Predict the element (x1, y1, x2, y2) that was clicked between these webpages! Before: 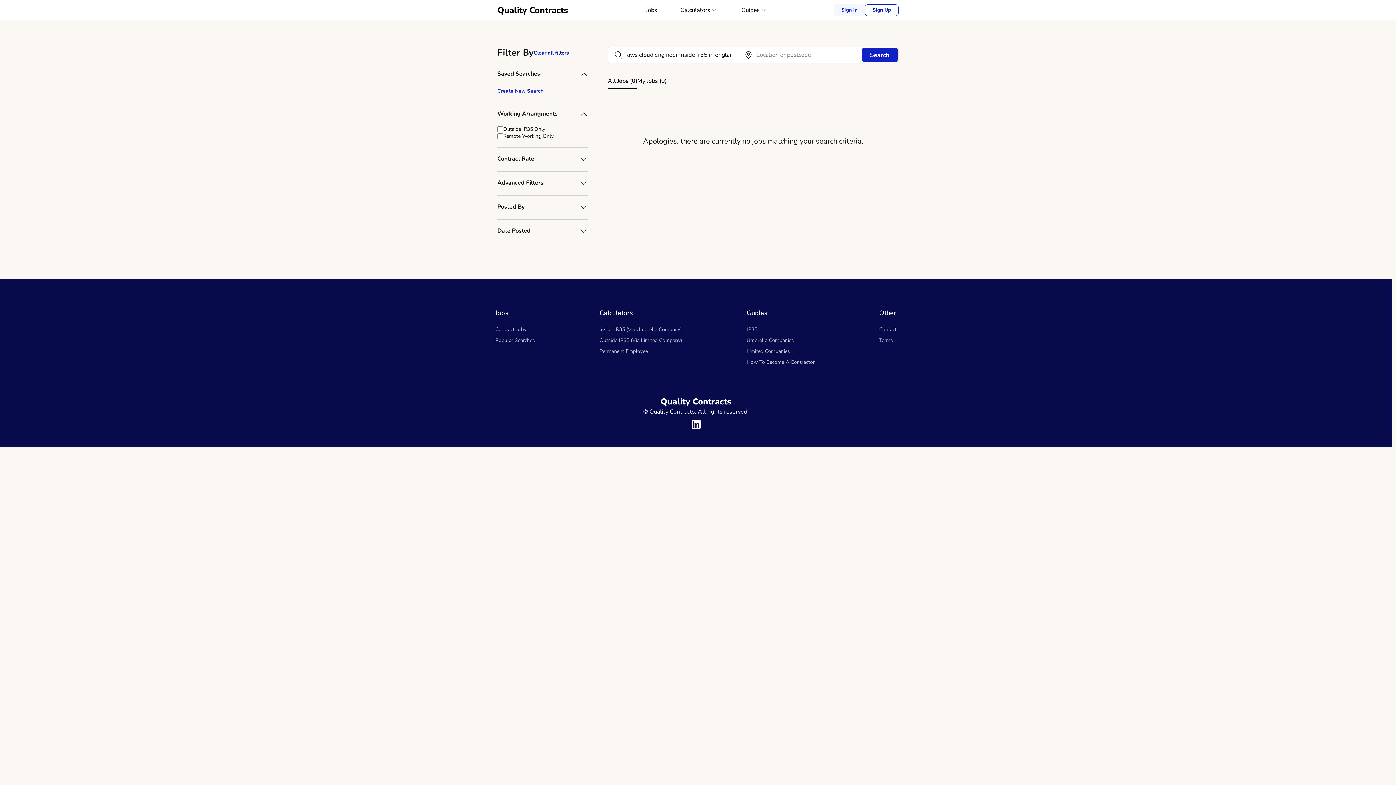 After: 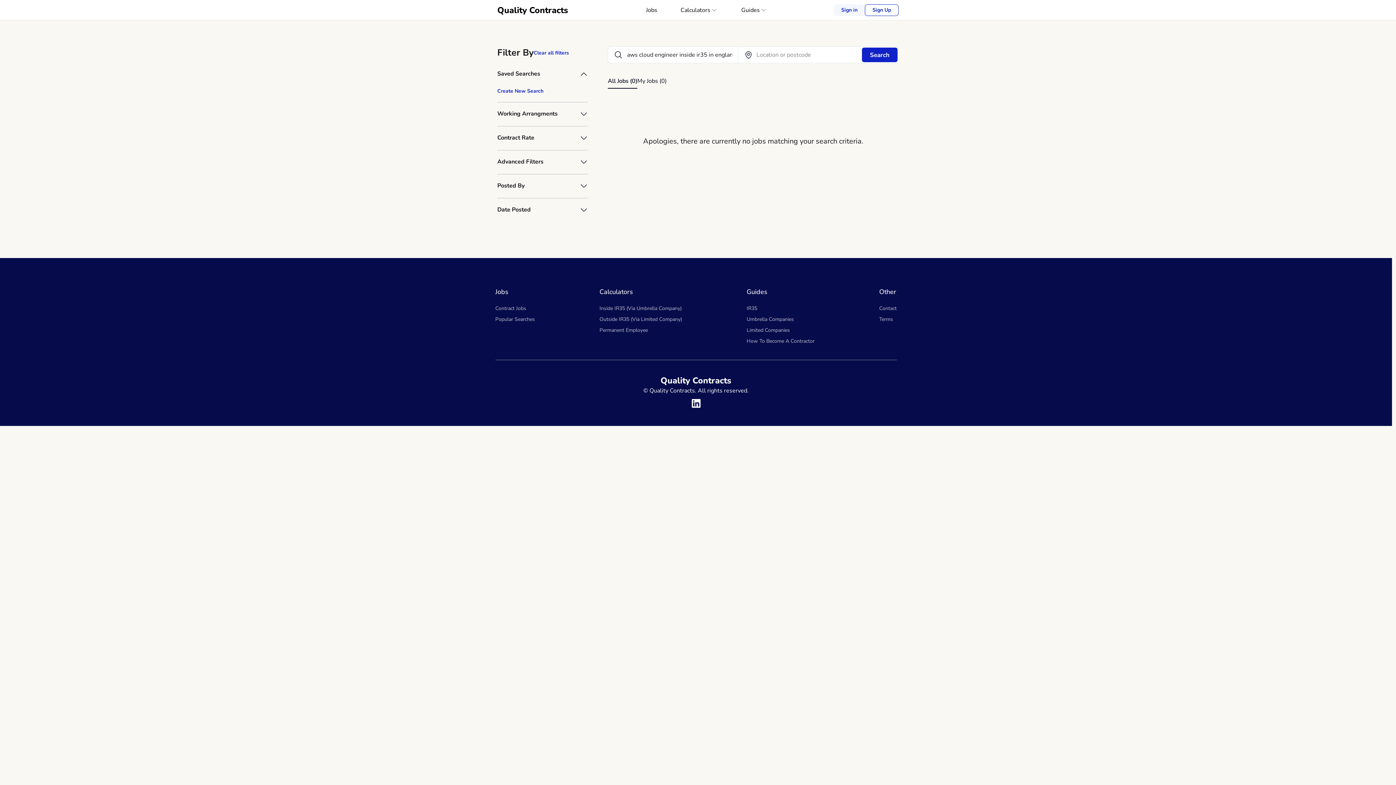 Action: bbox: (579, 109, 588, 118)